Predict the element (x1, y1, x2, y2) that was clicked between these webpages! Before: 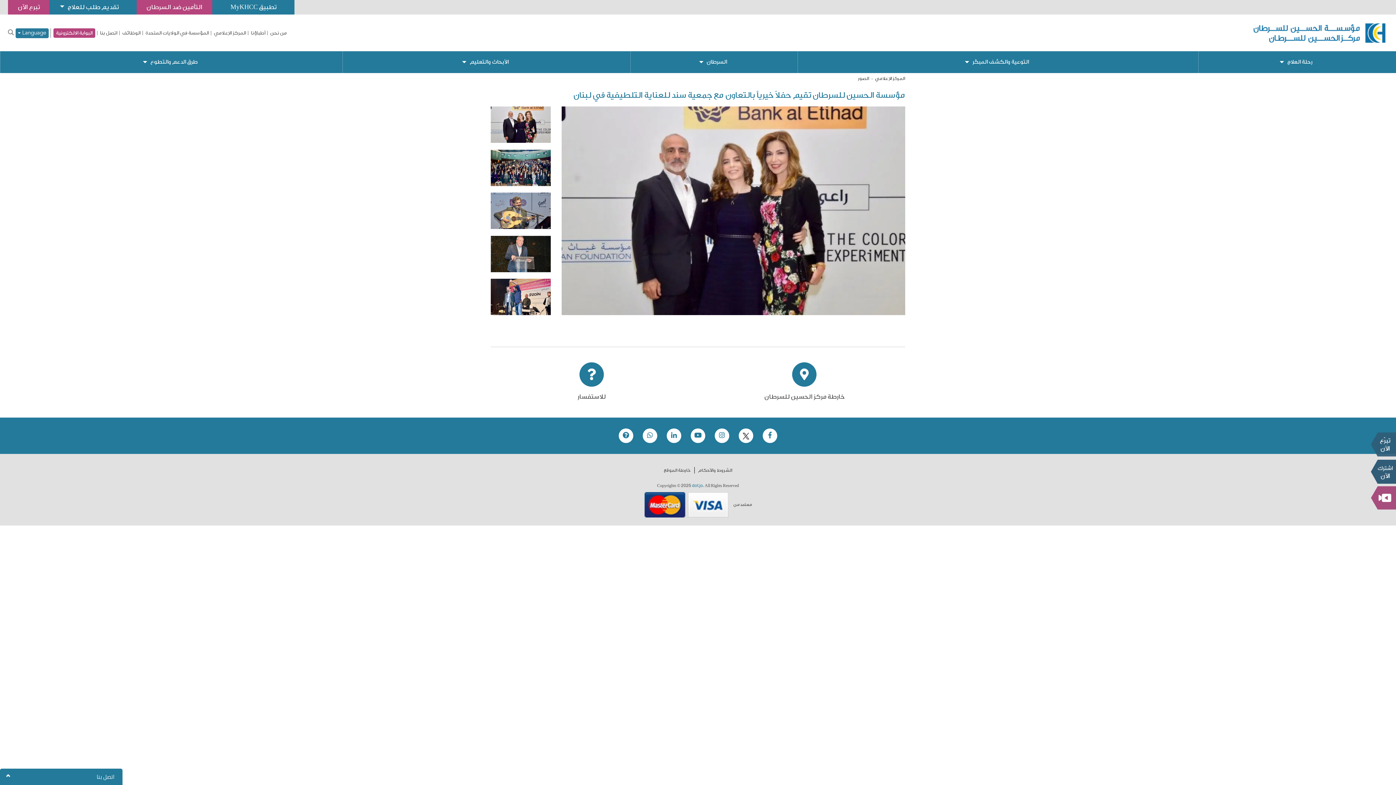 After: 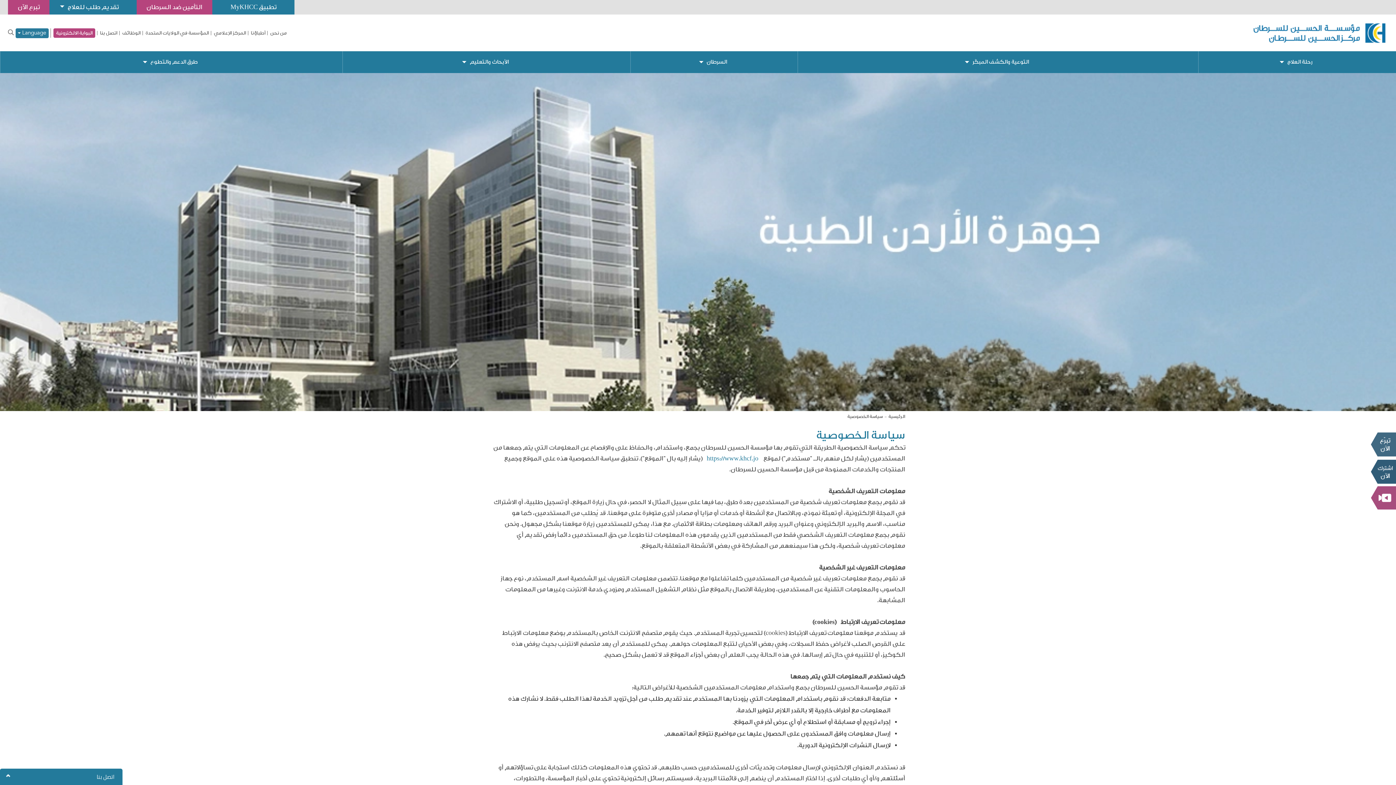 Action: bbox: (698, 468, 732, 473) label: الشروط والأحكام